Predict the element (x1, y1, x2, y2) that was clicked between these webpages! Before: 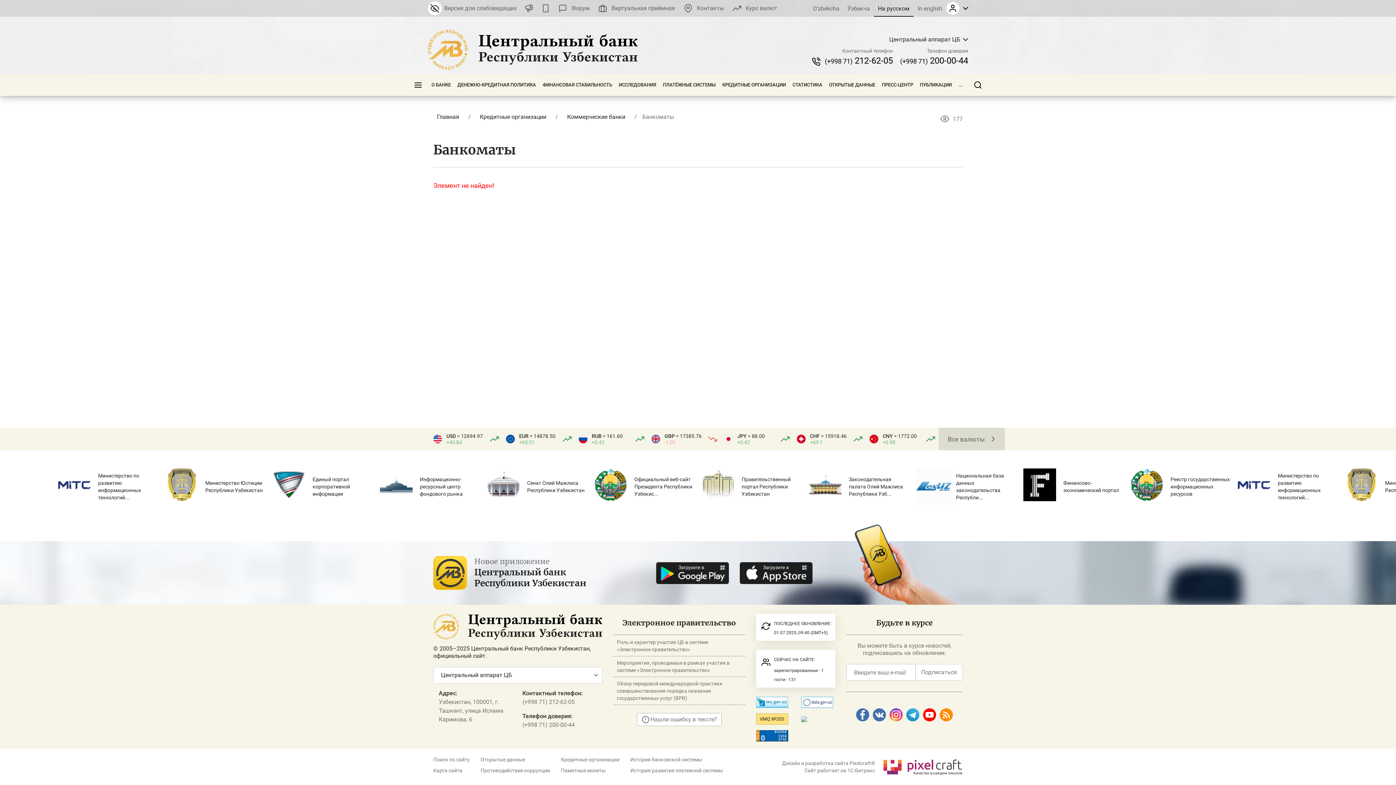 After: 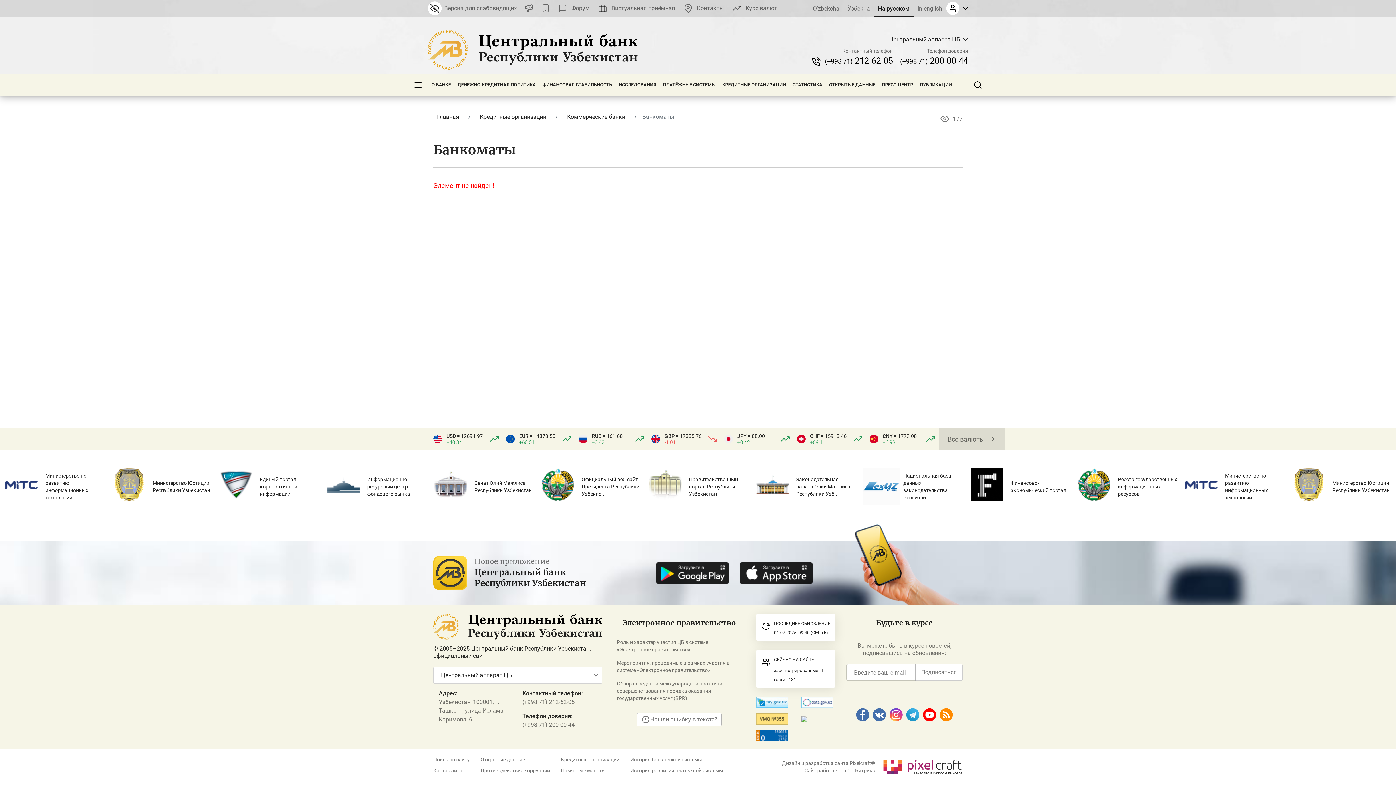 Action: label: Министерство Юстиции Республики Узбекистан bbox: (1341, 480, 1449, 517)